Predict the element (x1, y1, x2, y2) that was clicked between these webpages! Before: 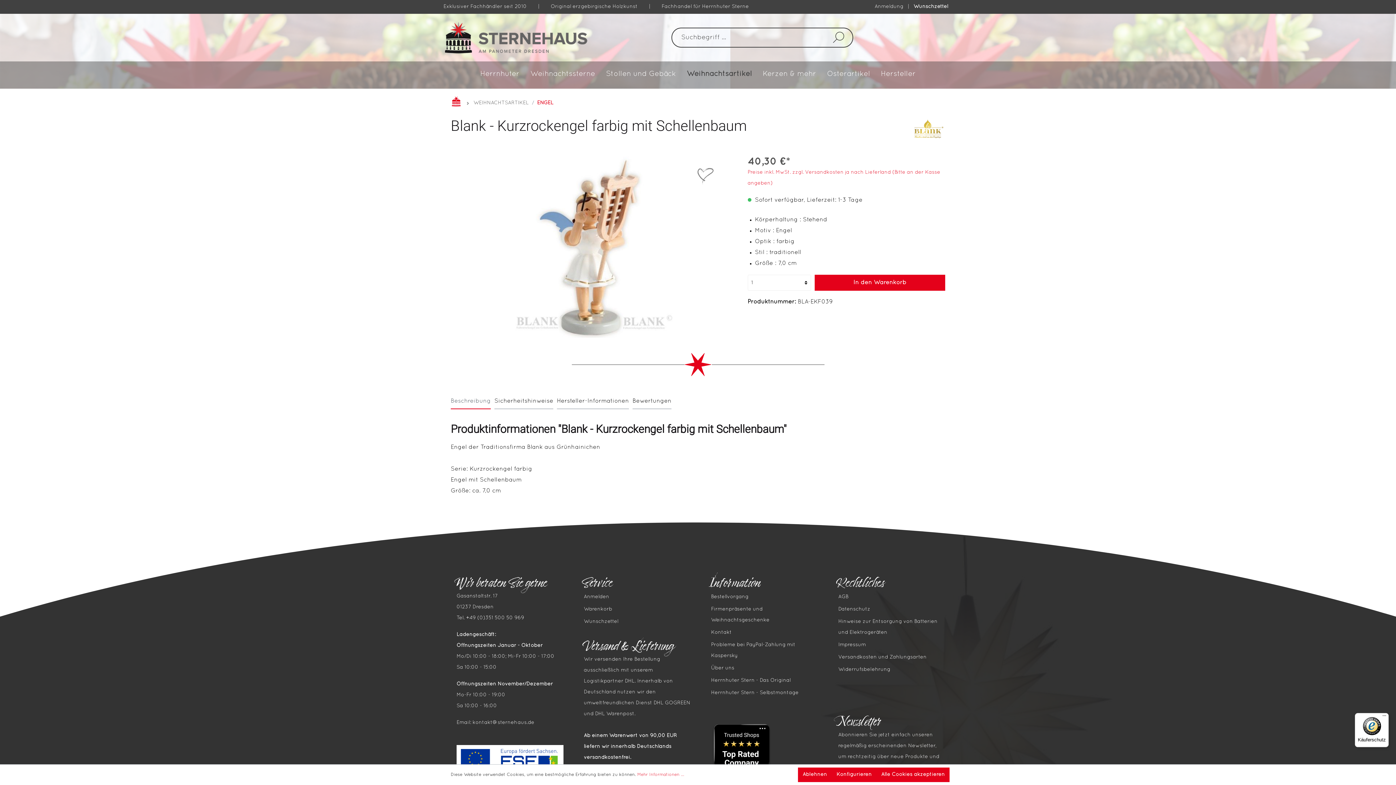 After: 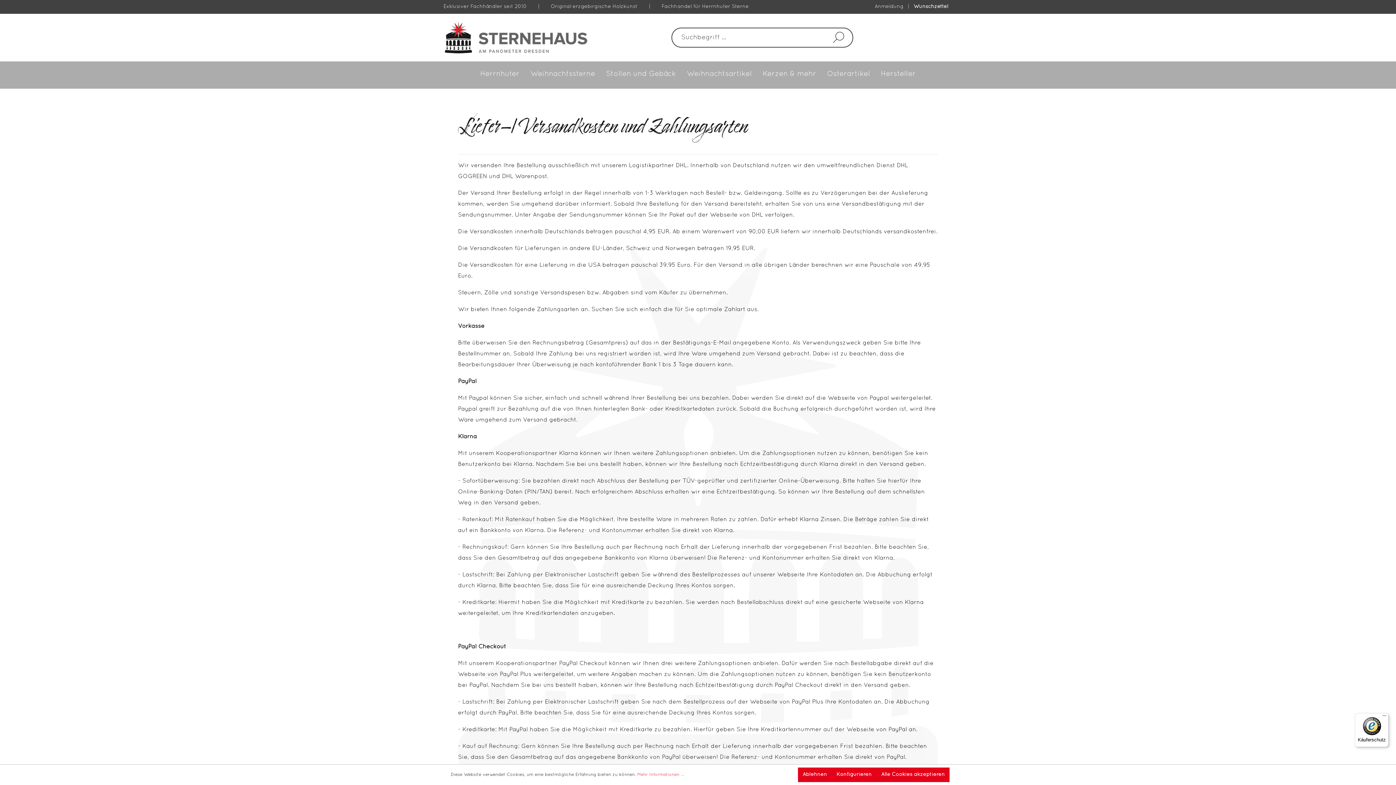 Action: label: Versandkosten und Zahlungsarten bbox: (838, 655, 926, 660)